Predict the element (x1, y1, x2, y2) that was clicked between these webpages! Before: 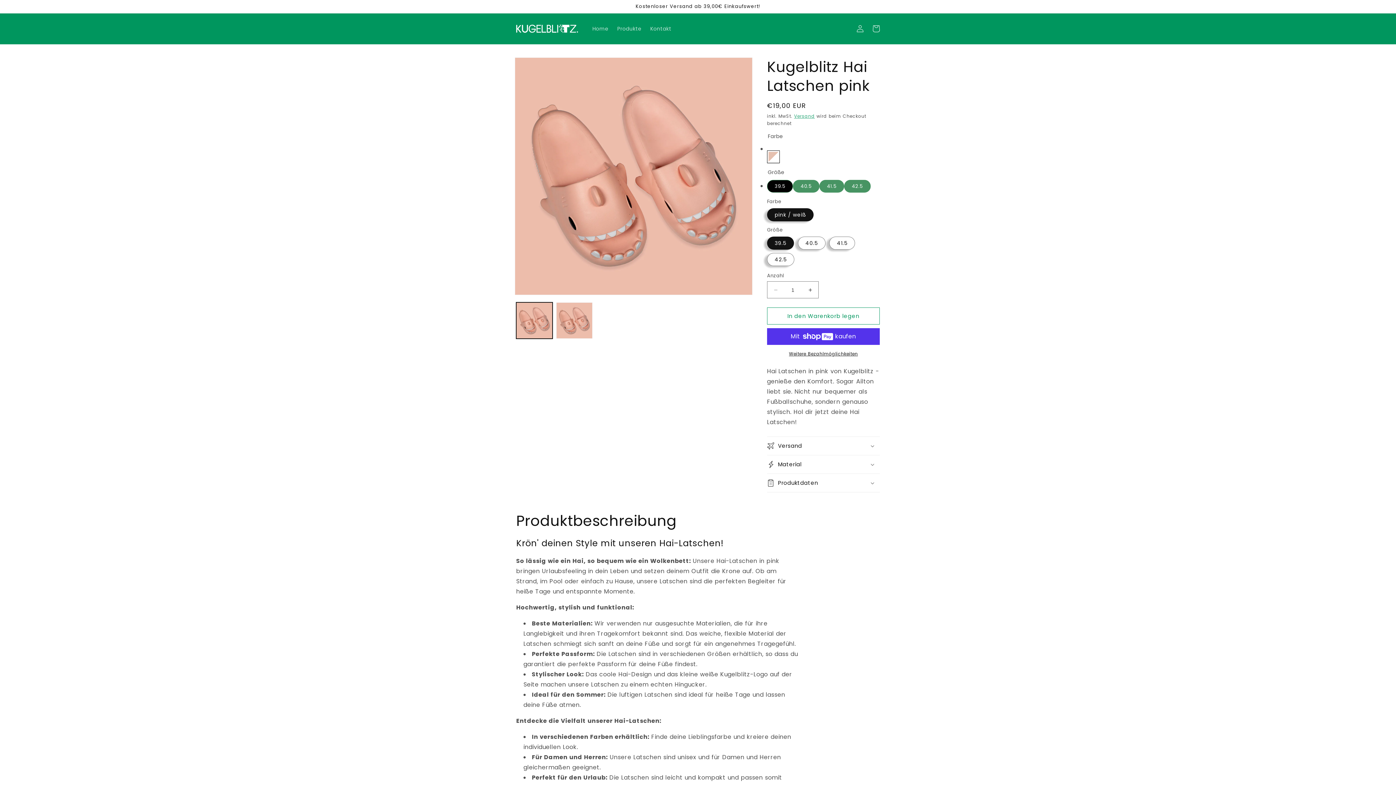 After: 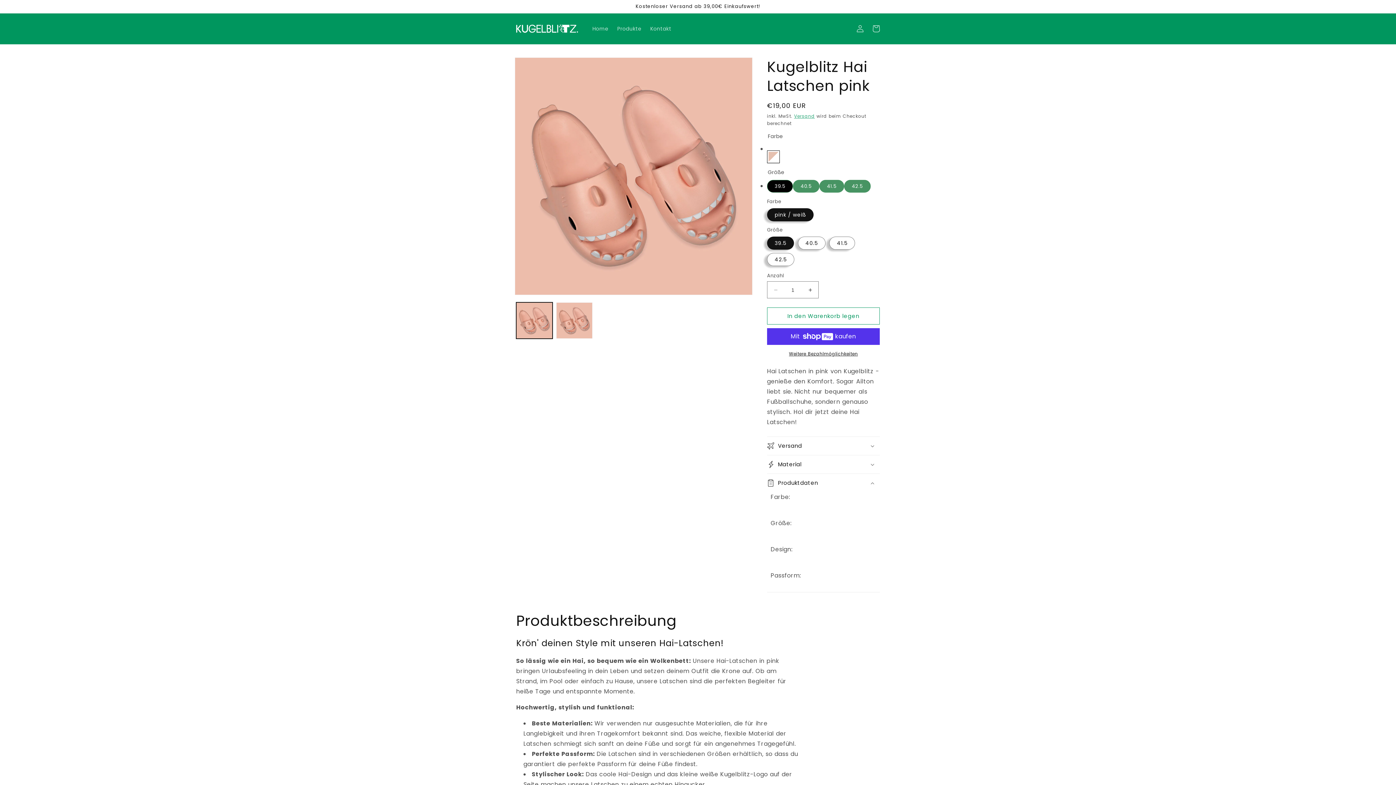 Action: label: Produktdaten bbox: (767, 474, 880, 492)